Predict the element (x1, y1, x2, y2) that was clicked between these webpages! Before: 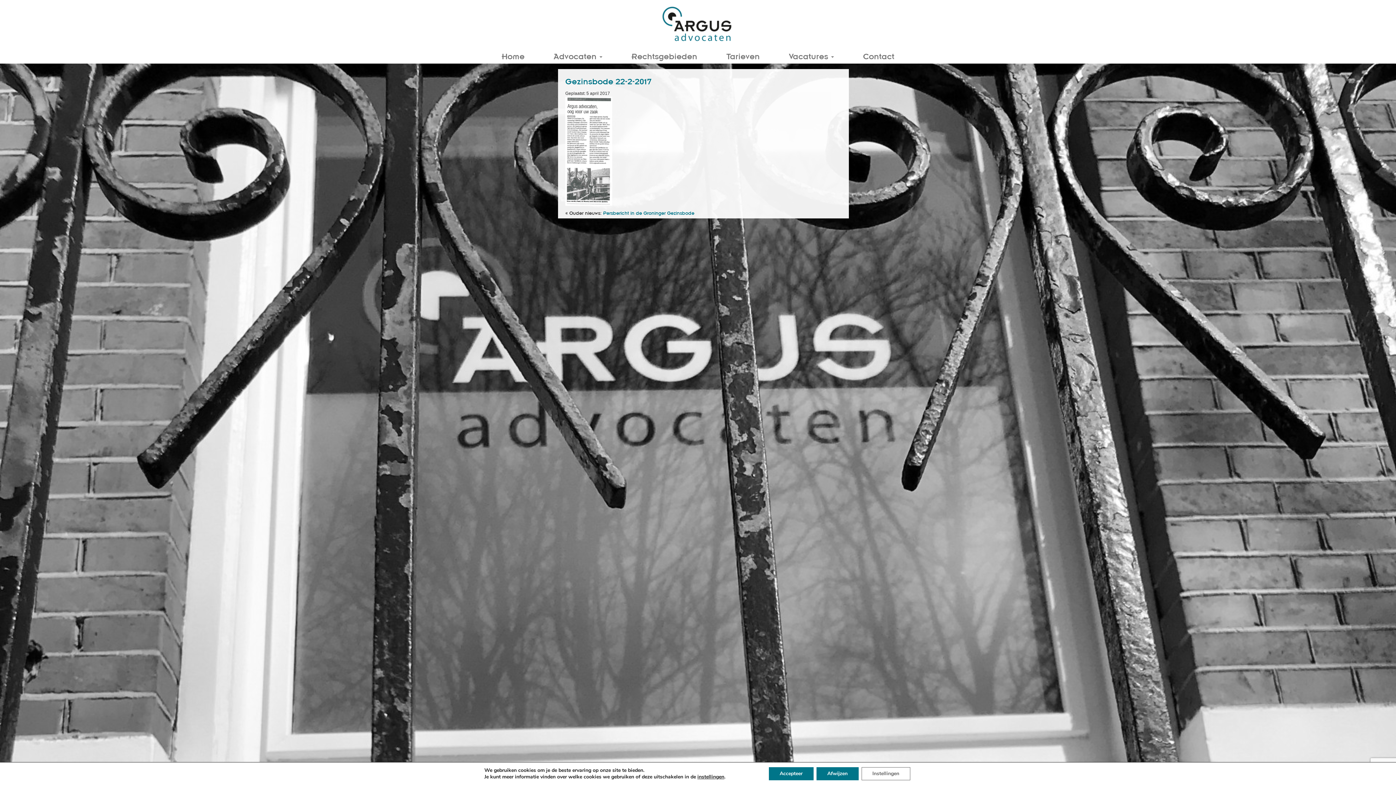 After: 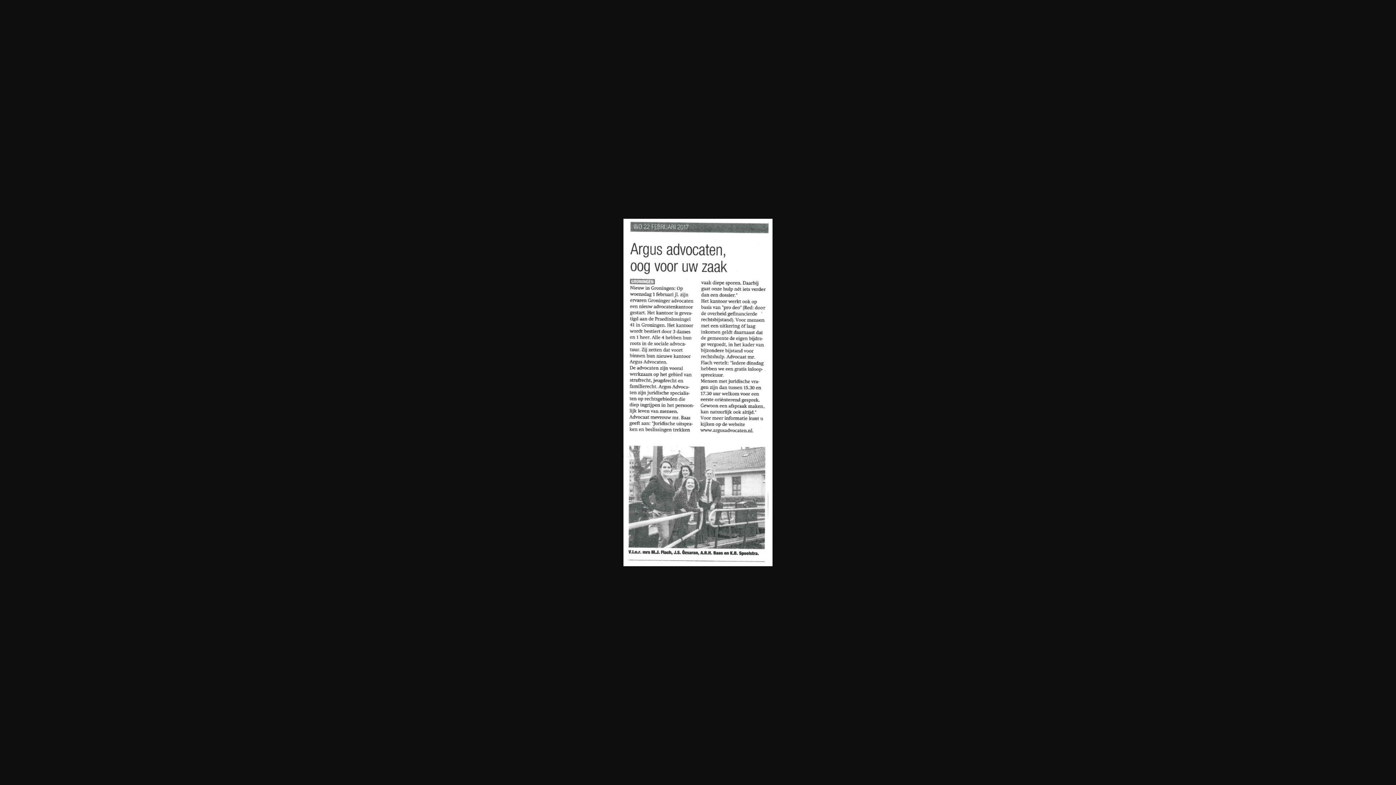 Action: bbox: (565, 147, 612, 153)